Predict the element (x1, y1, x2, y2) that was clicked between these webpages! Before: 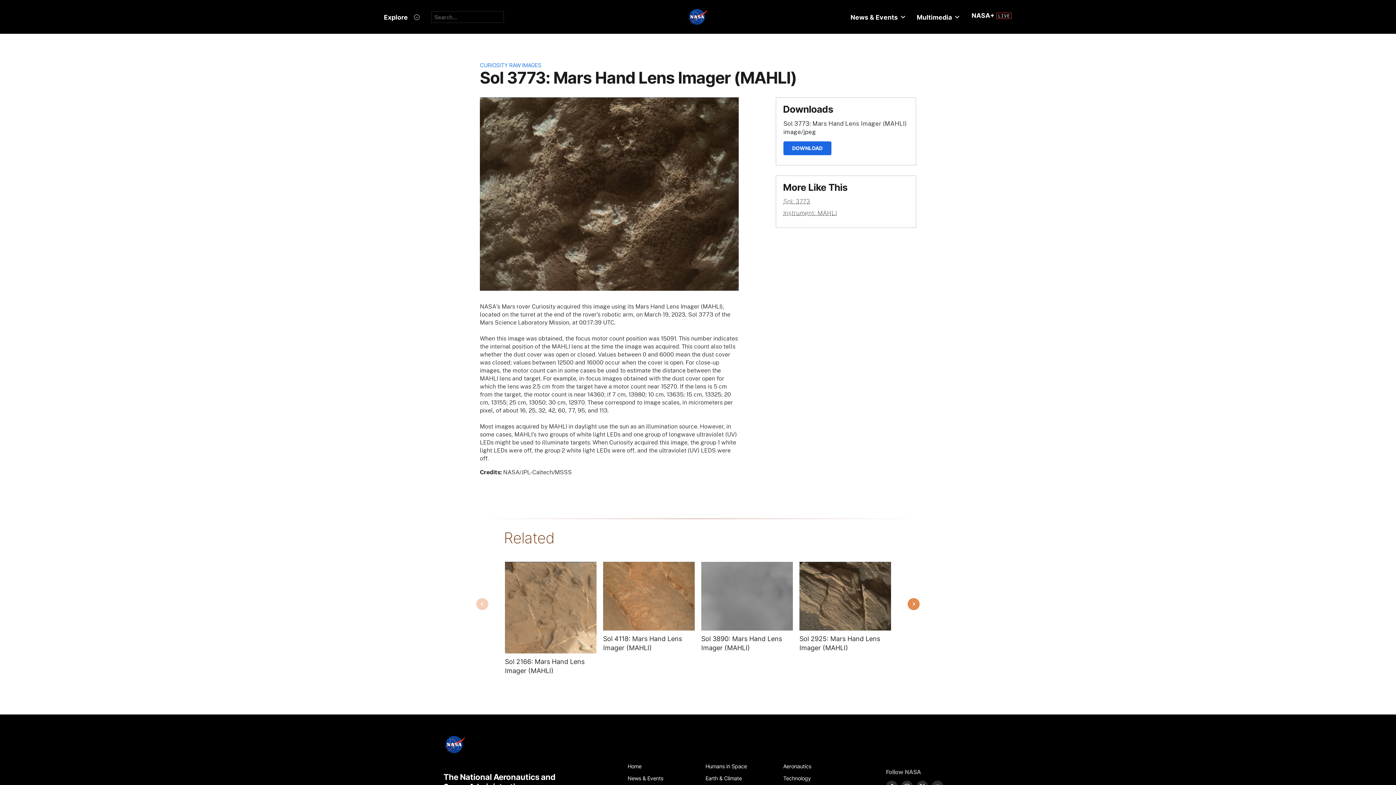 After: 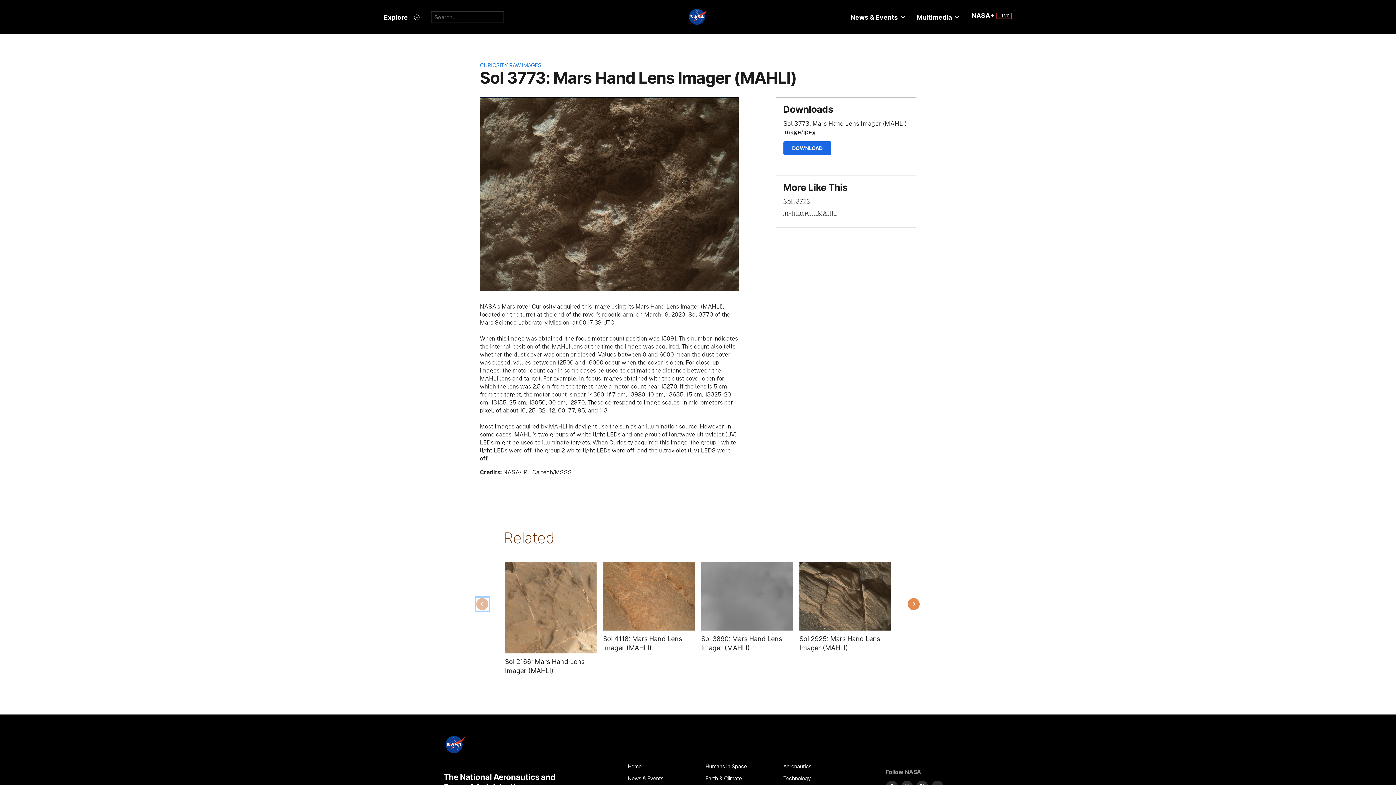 Action: label: Previous bbox: (476, 598, 489, 611)